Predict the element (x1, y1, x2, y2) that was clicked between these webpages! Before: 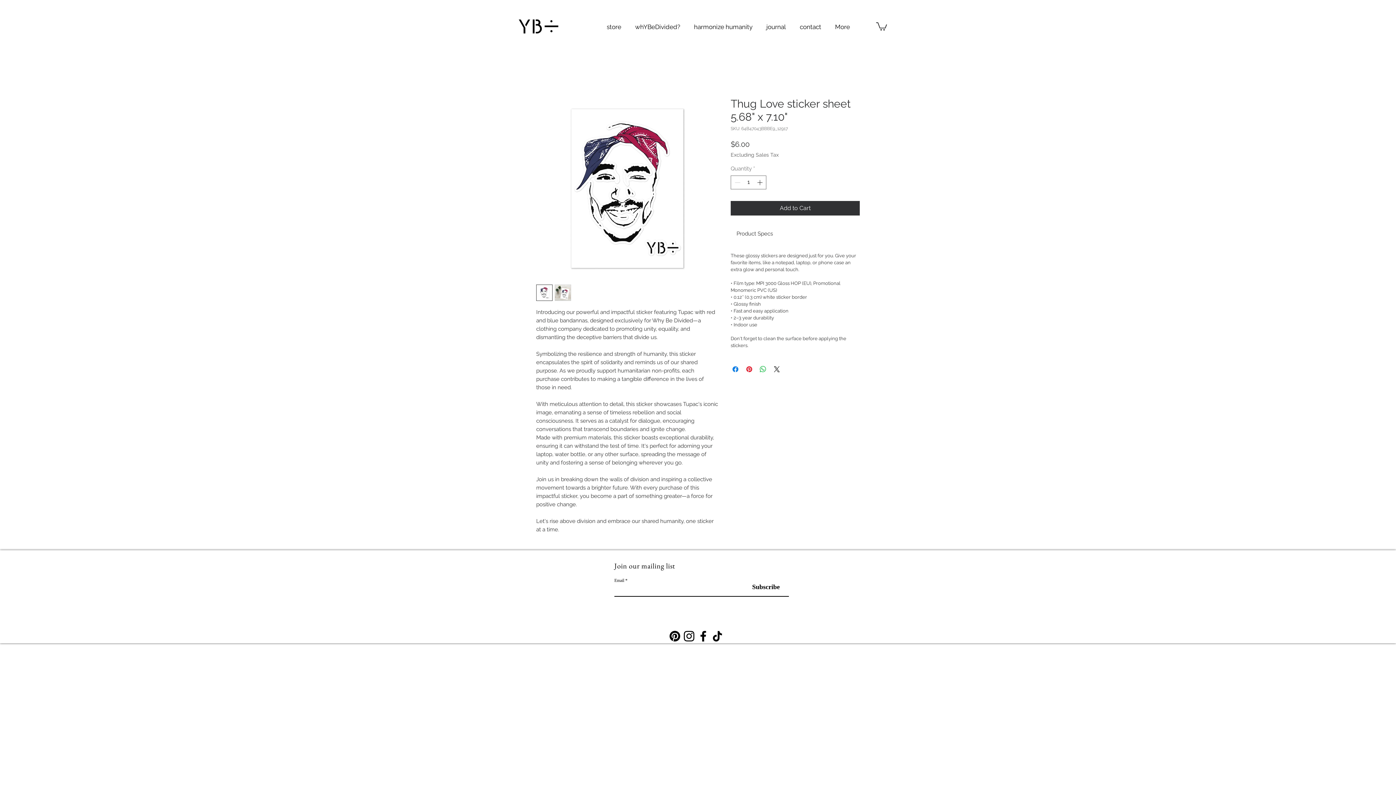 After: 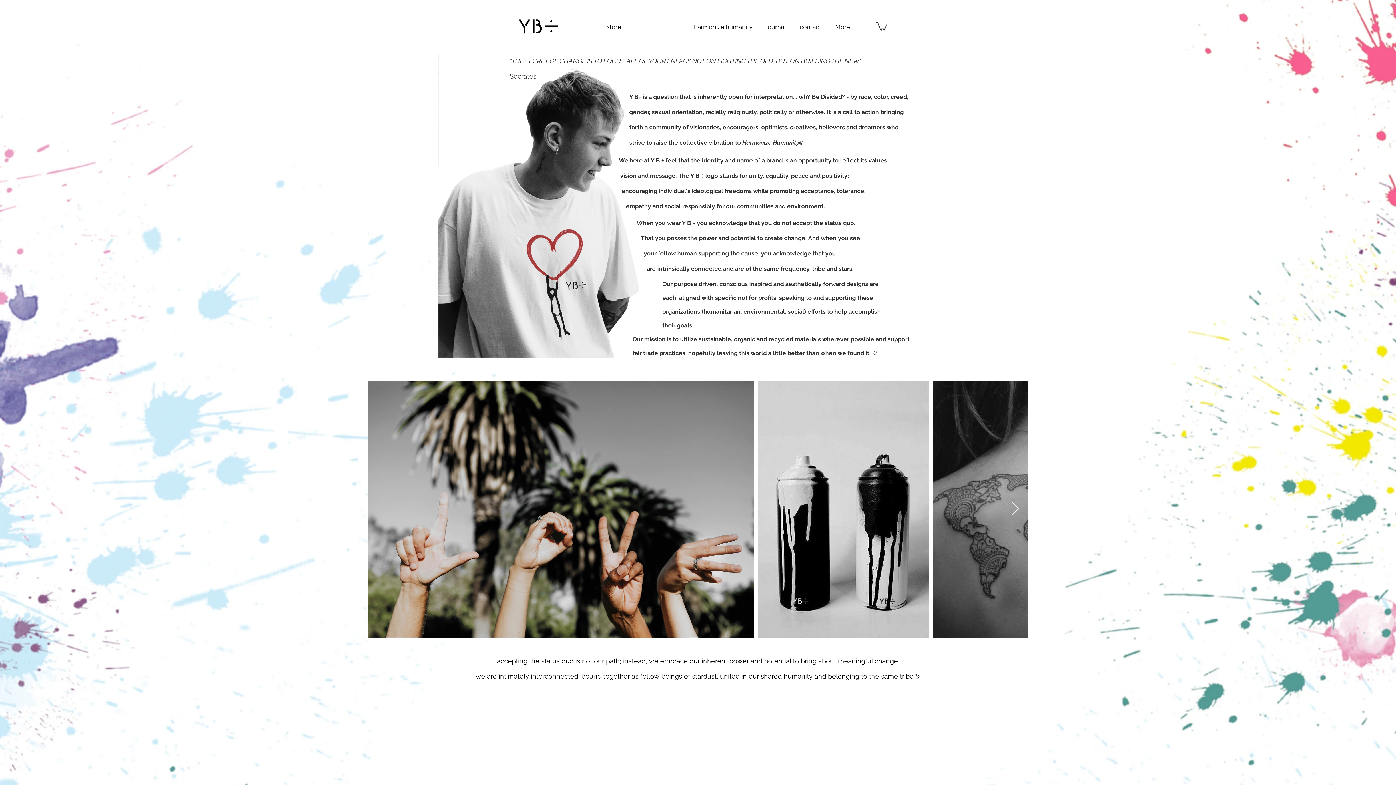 Action: label: whYBeDivided? bbox: (628, 21, 687, 32)